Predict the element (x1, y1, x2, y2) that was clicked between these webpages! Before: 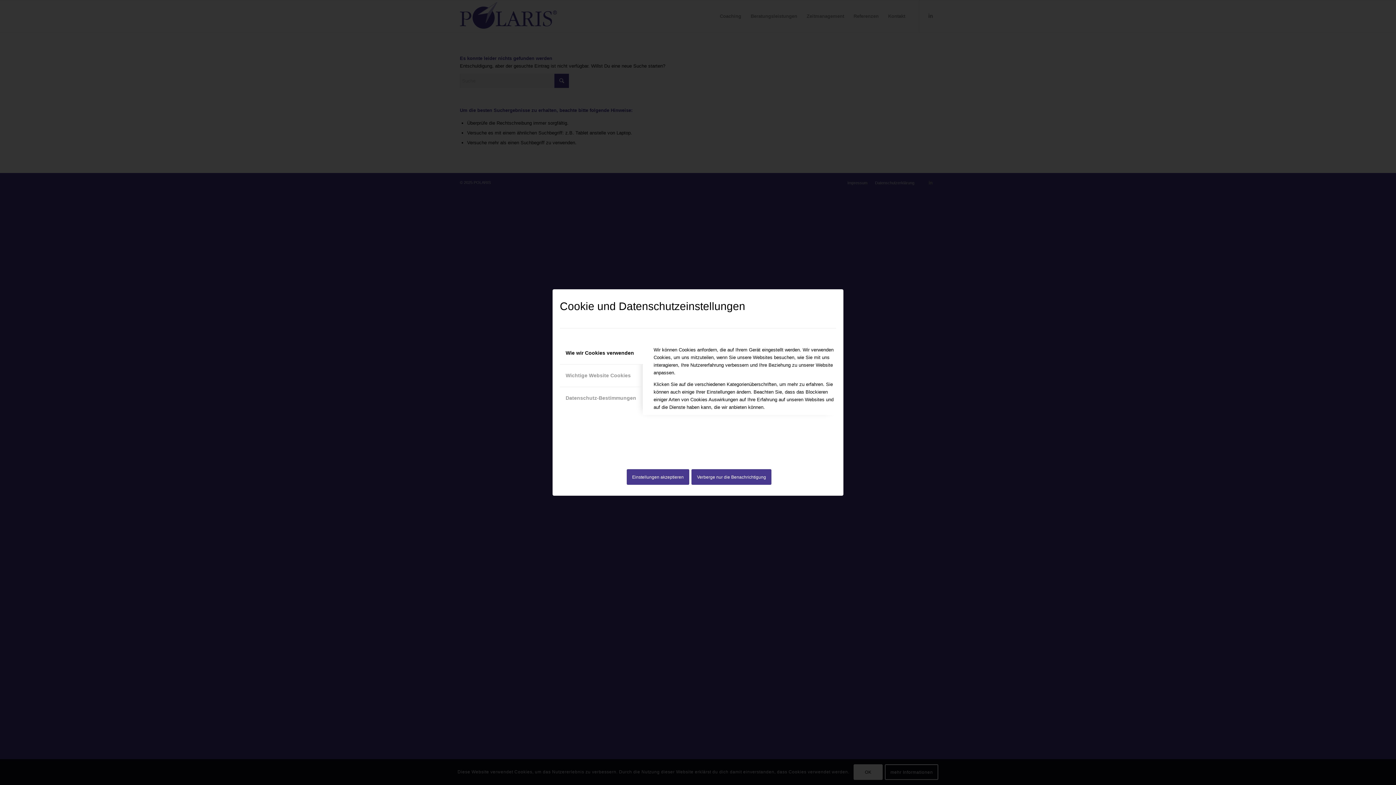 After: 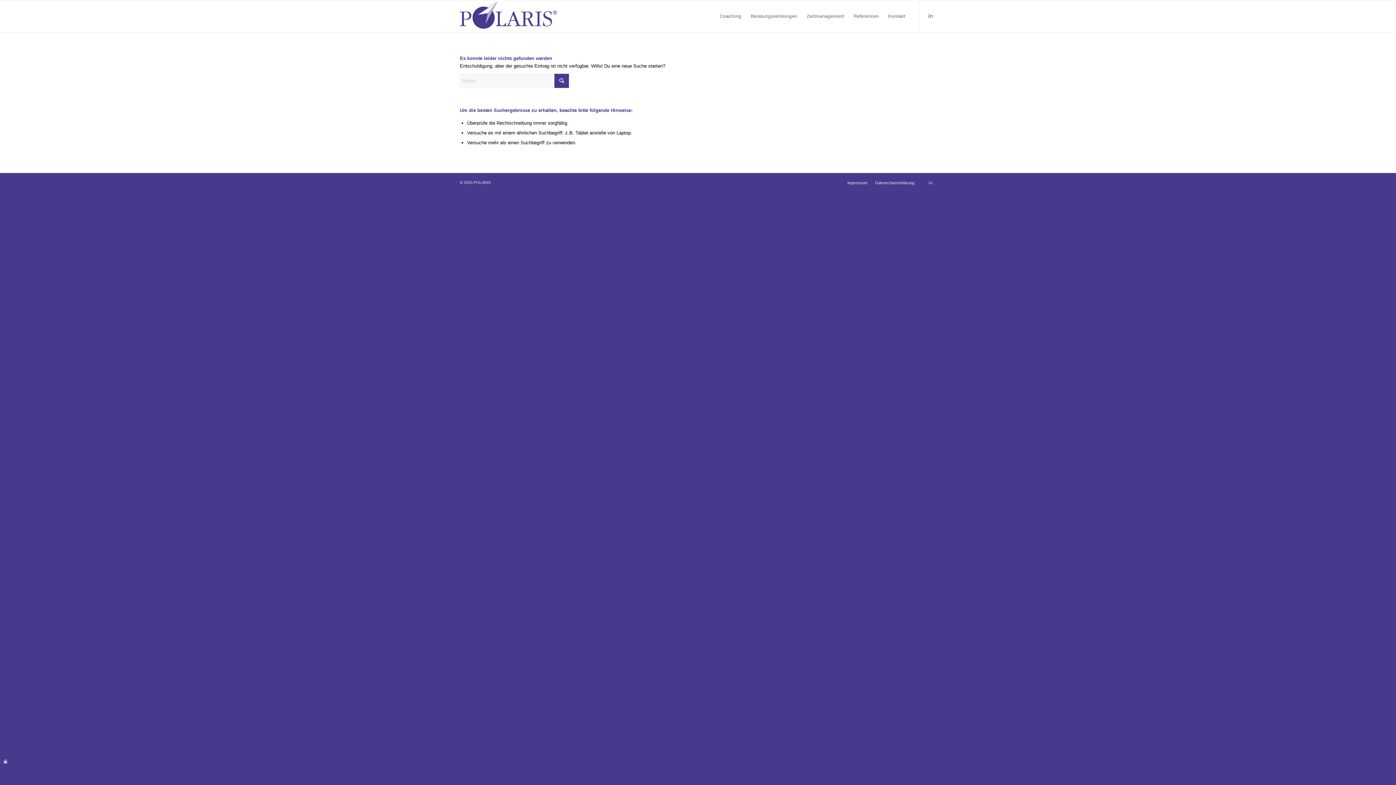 Action: label: Einstellungen akzeptieren bbox: (626, 469, 689, 484)